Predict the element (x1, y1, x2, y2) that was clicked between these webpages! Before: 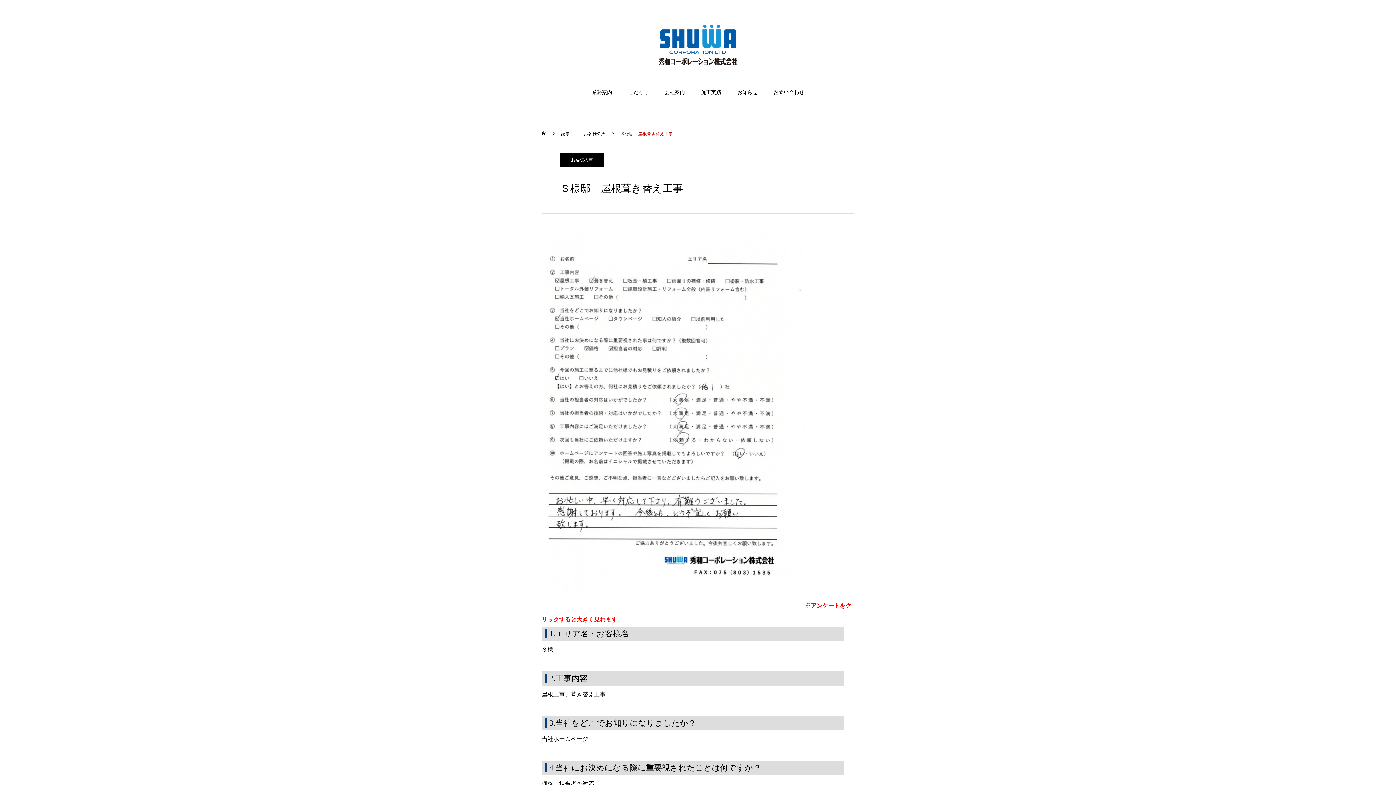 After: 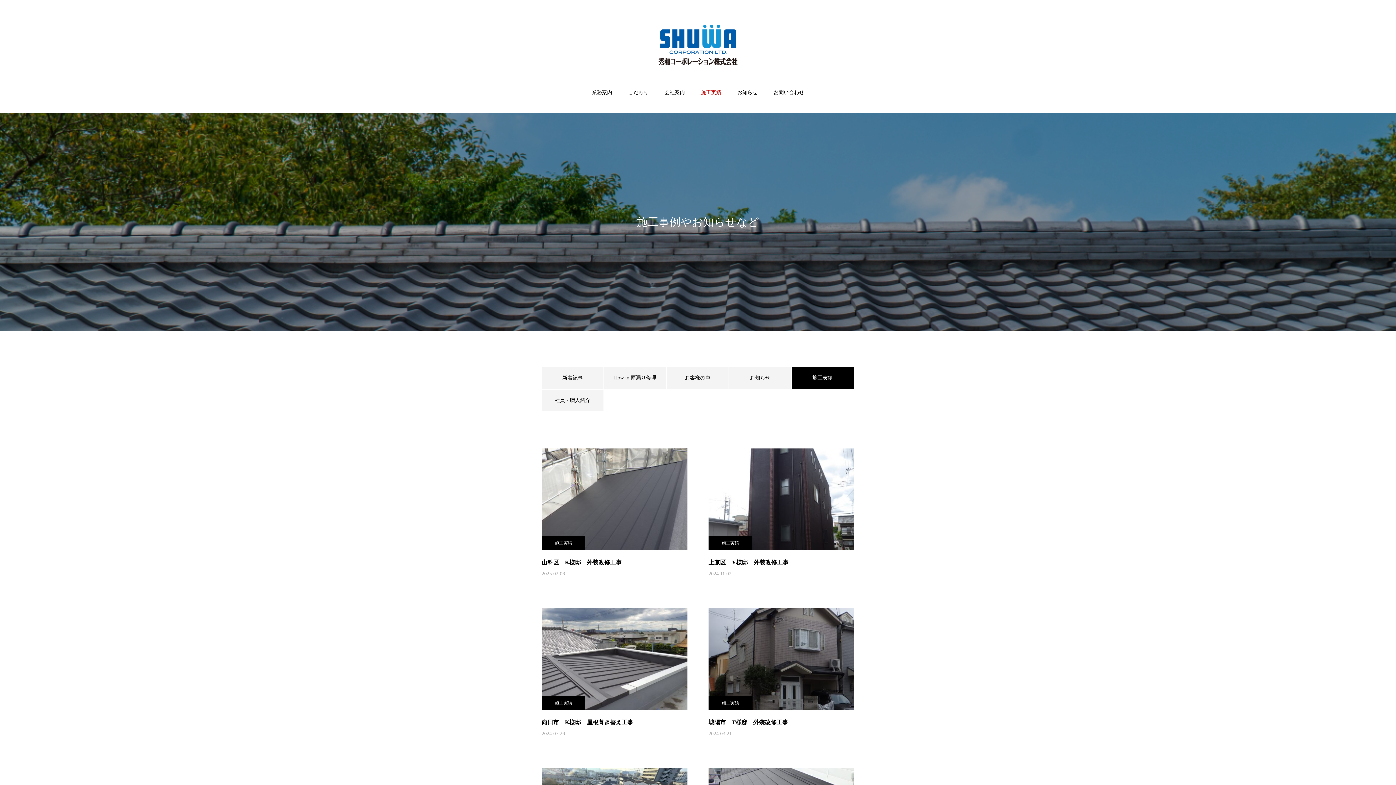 Action: bbox: (693, 82, 729, 113) label: 施工実績